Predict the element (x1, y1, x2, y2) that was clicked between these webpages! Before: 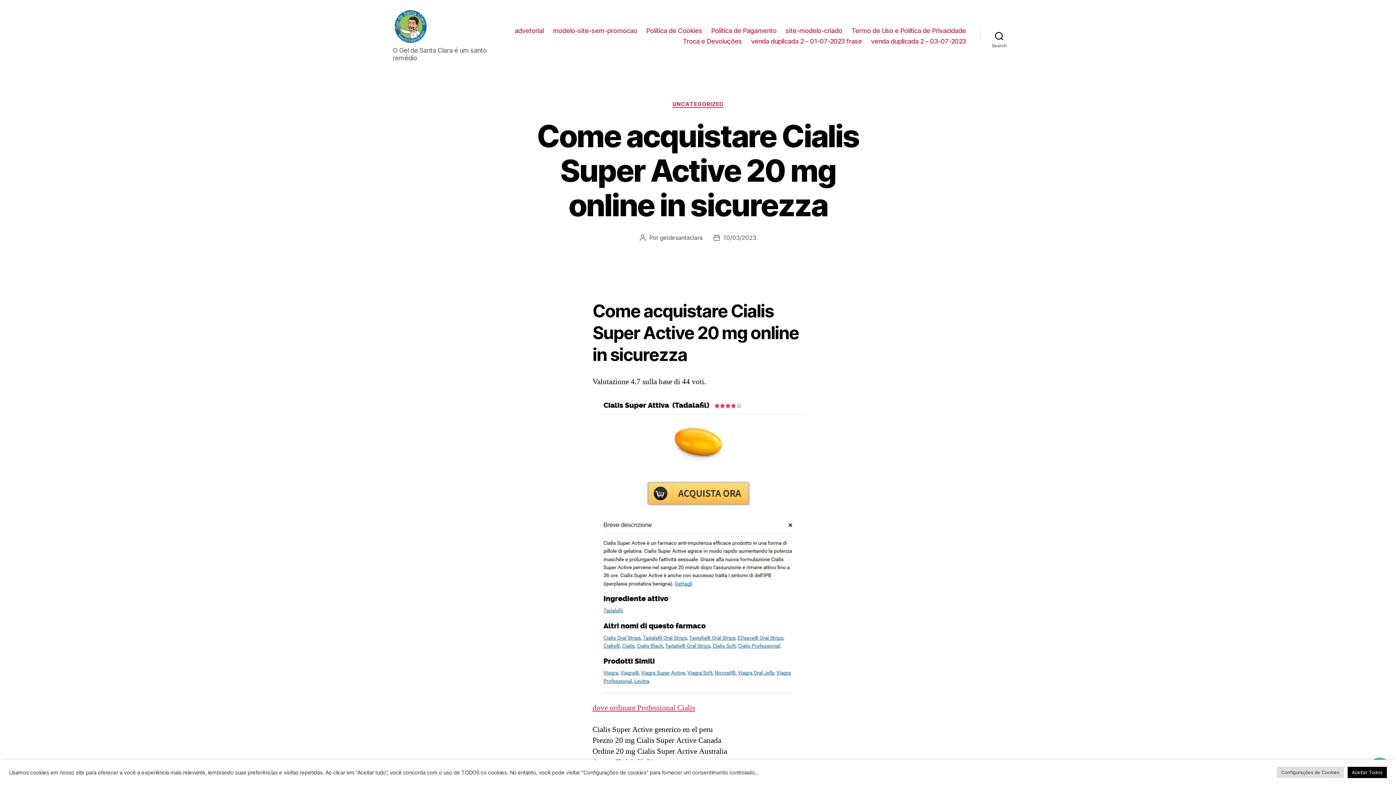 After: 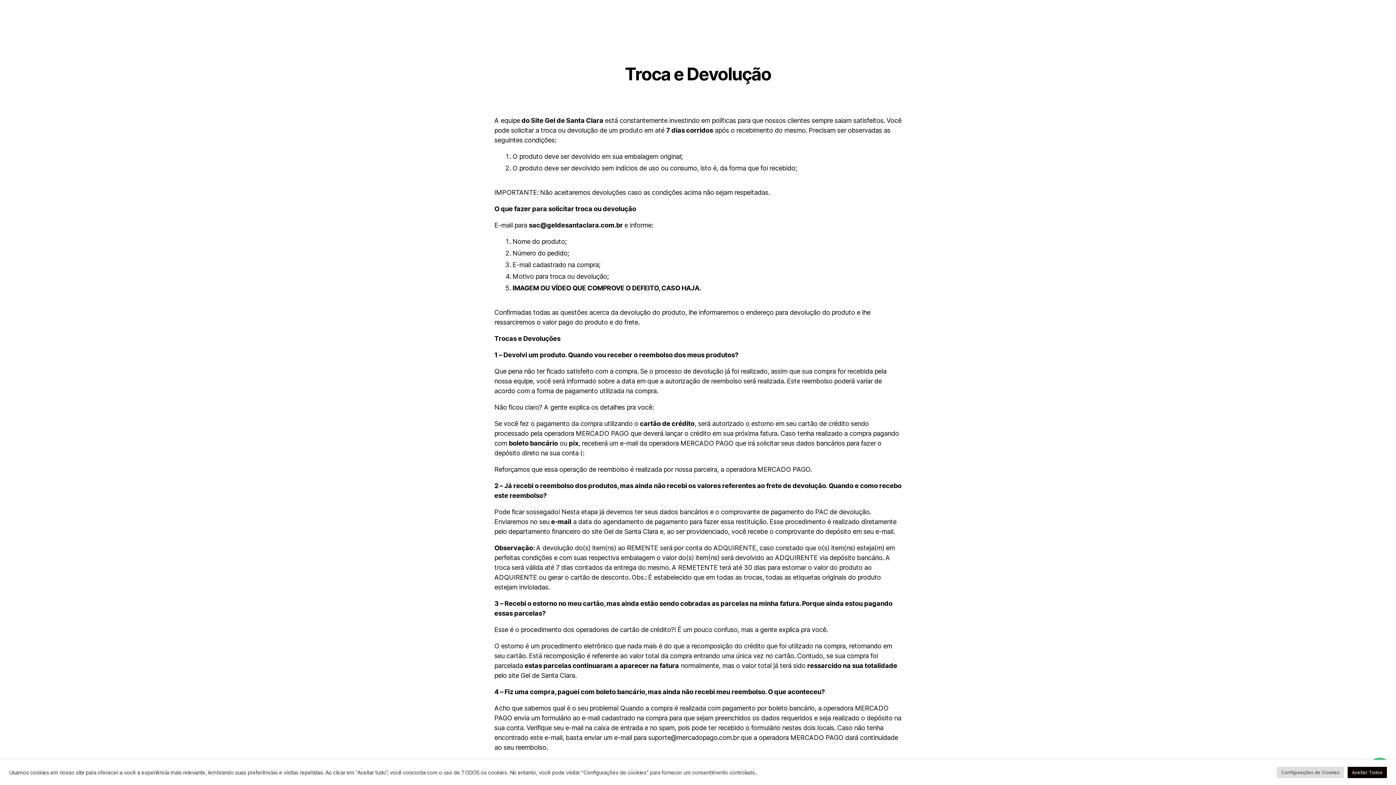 Action: bbox: (682, 37, 742, 45) label: Troca e Devoluções